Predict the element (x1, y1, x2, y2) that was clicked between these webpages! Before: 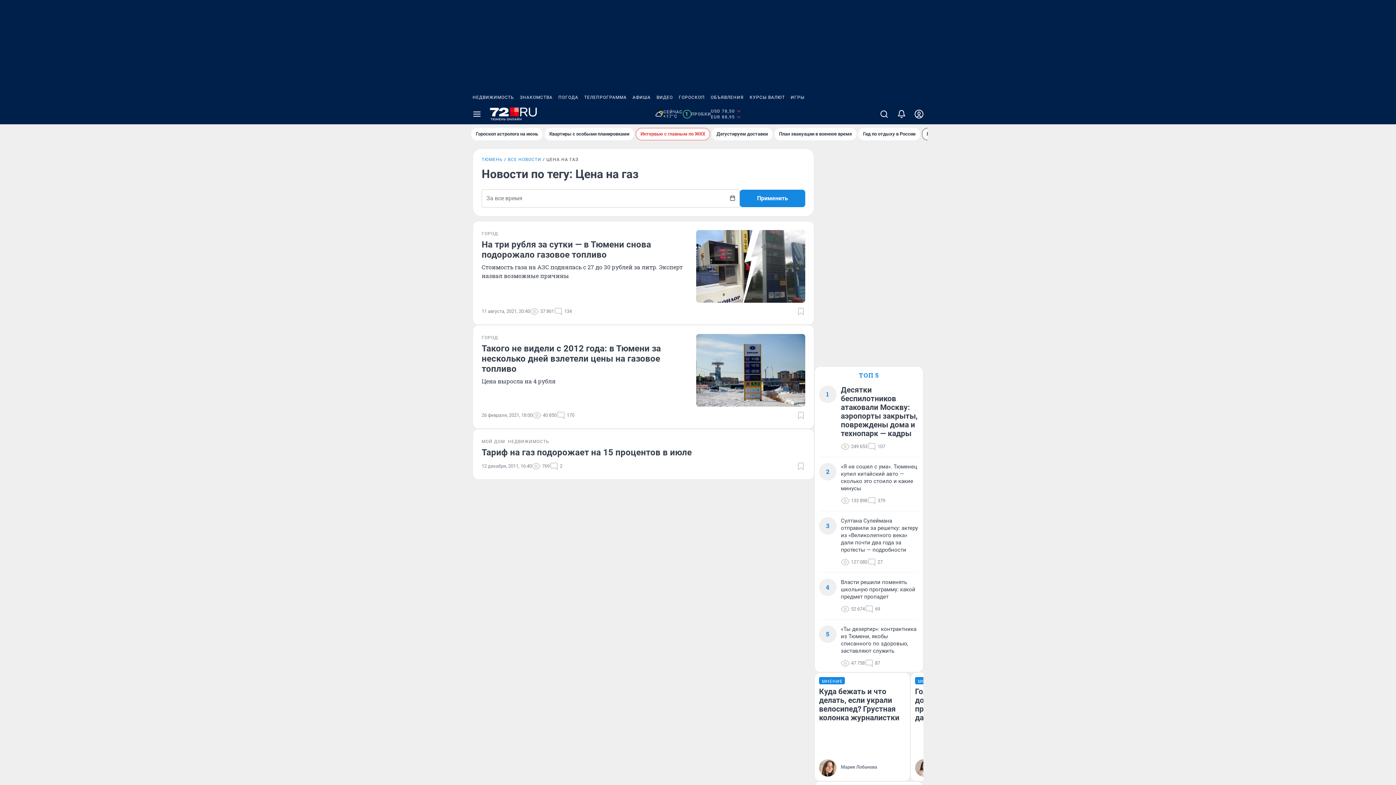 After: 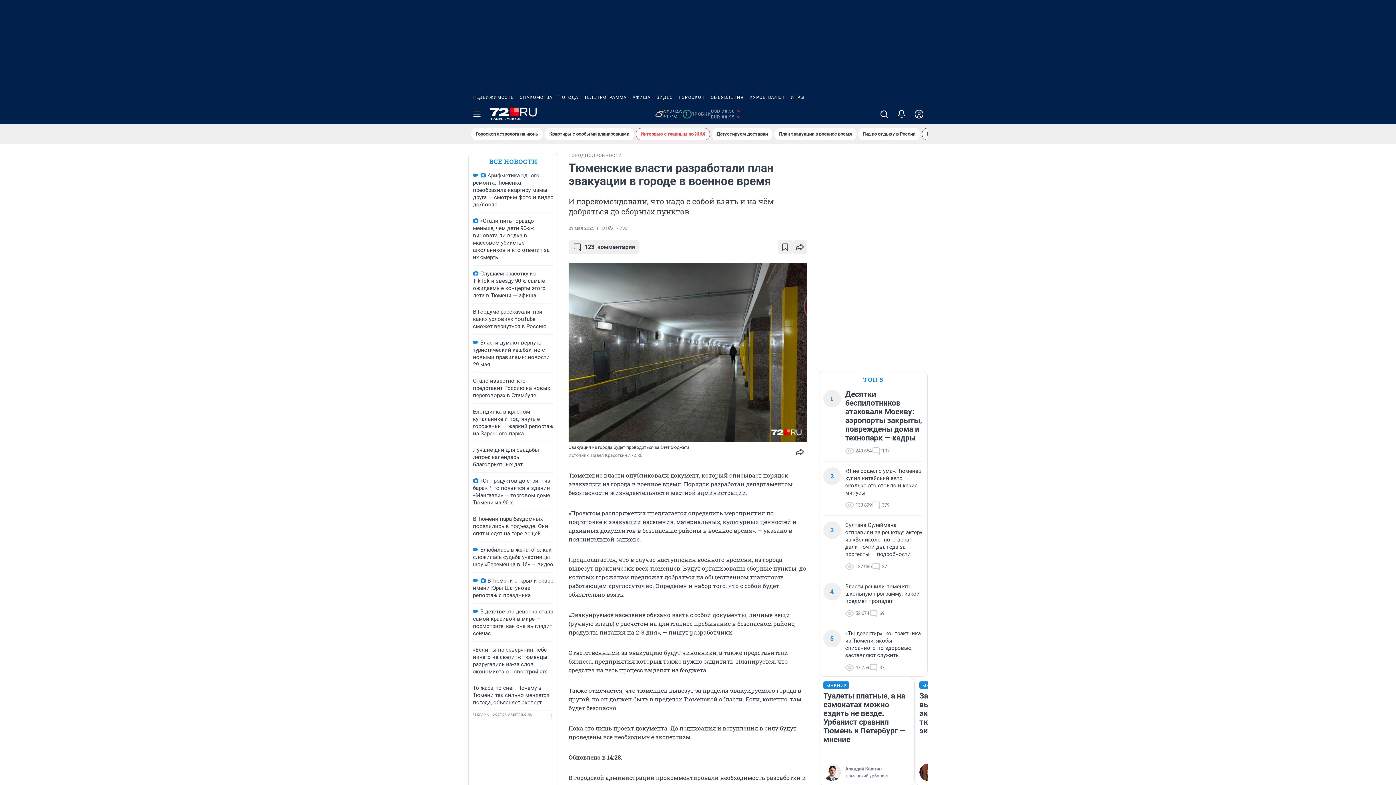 Action: label: План эвакуации в военное время bbox: (774, 128, 856, 140)